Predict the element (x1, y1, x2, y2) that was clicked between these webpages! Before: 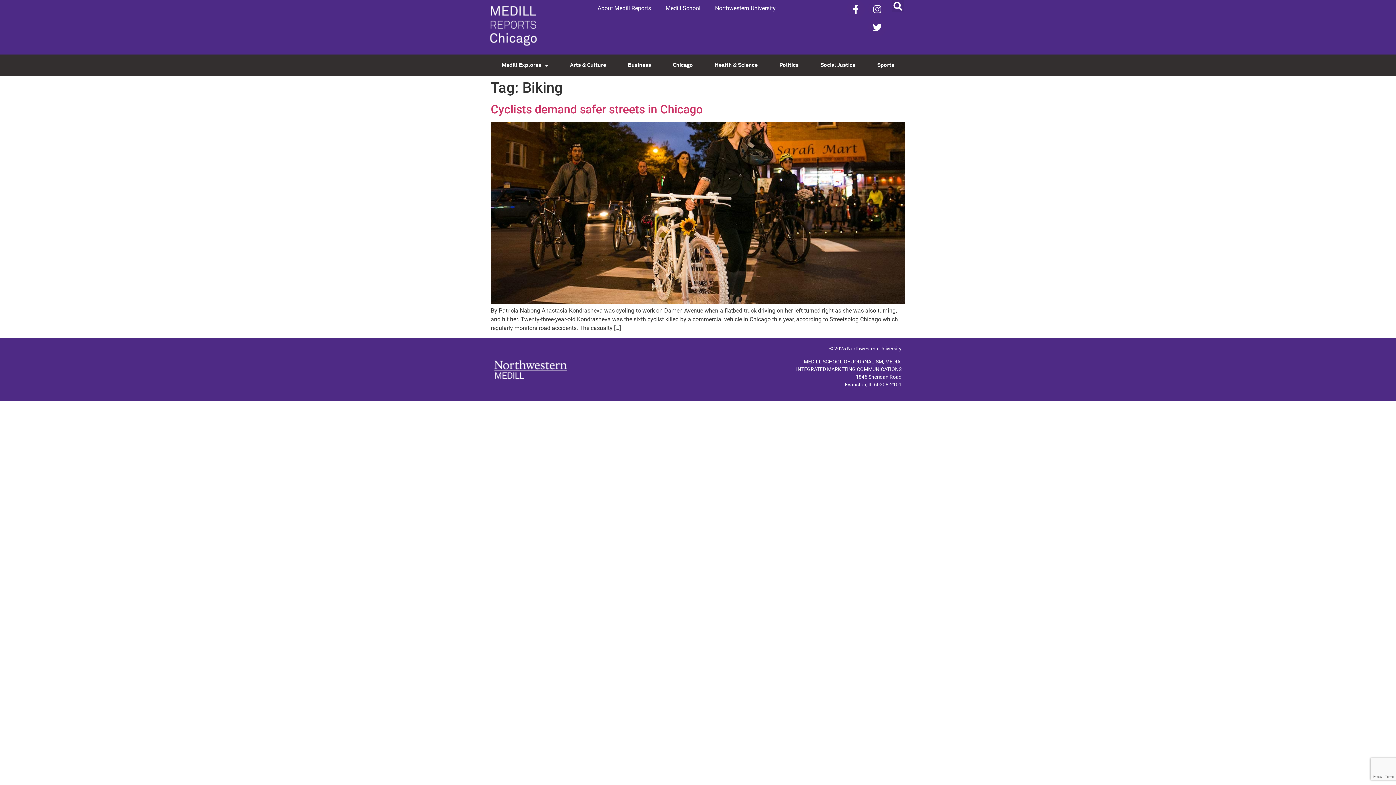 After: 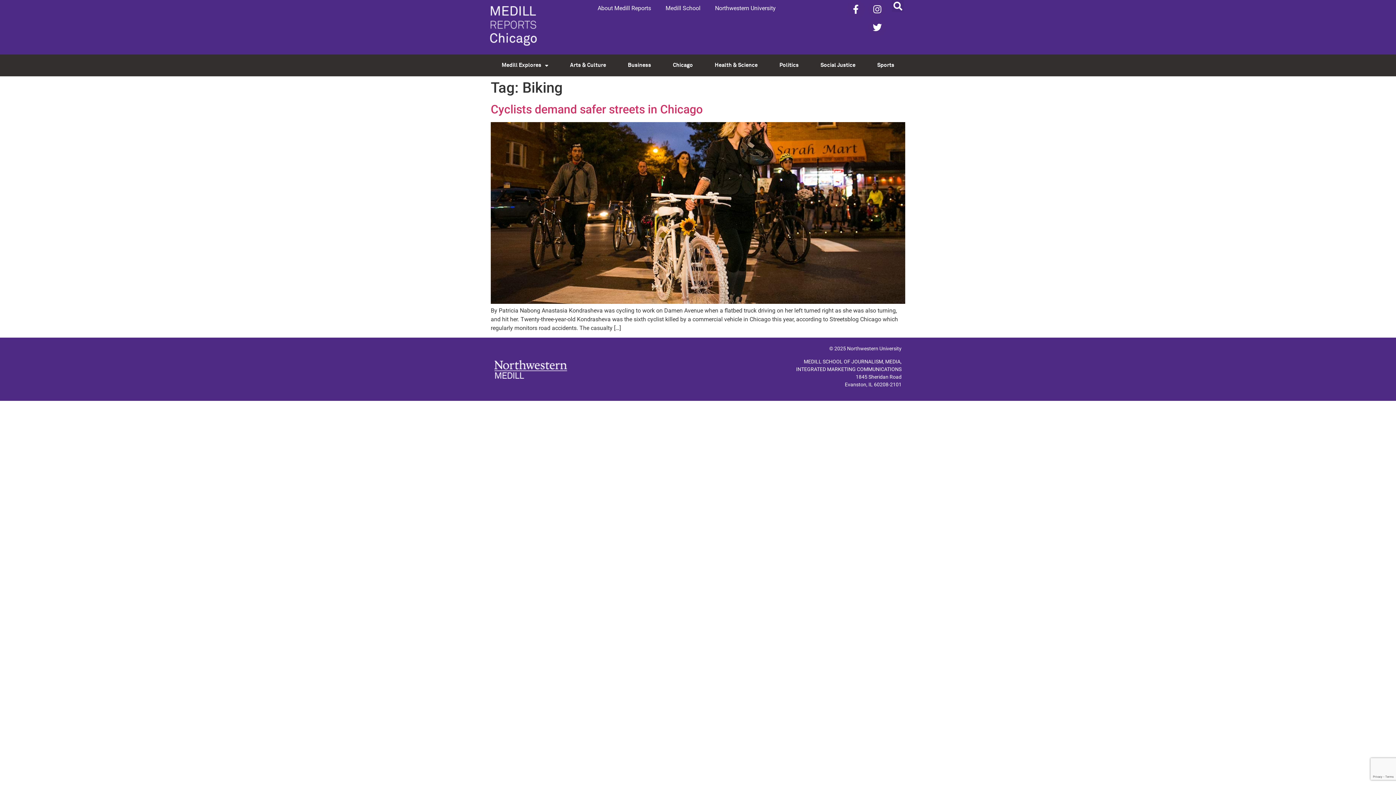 Action: bbox: (494, 360, 567, 378)